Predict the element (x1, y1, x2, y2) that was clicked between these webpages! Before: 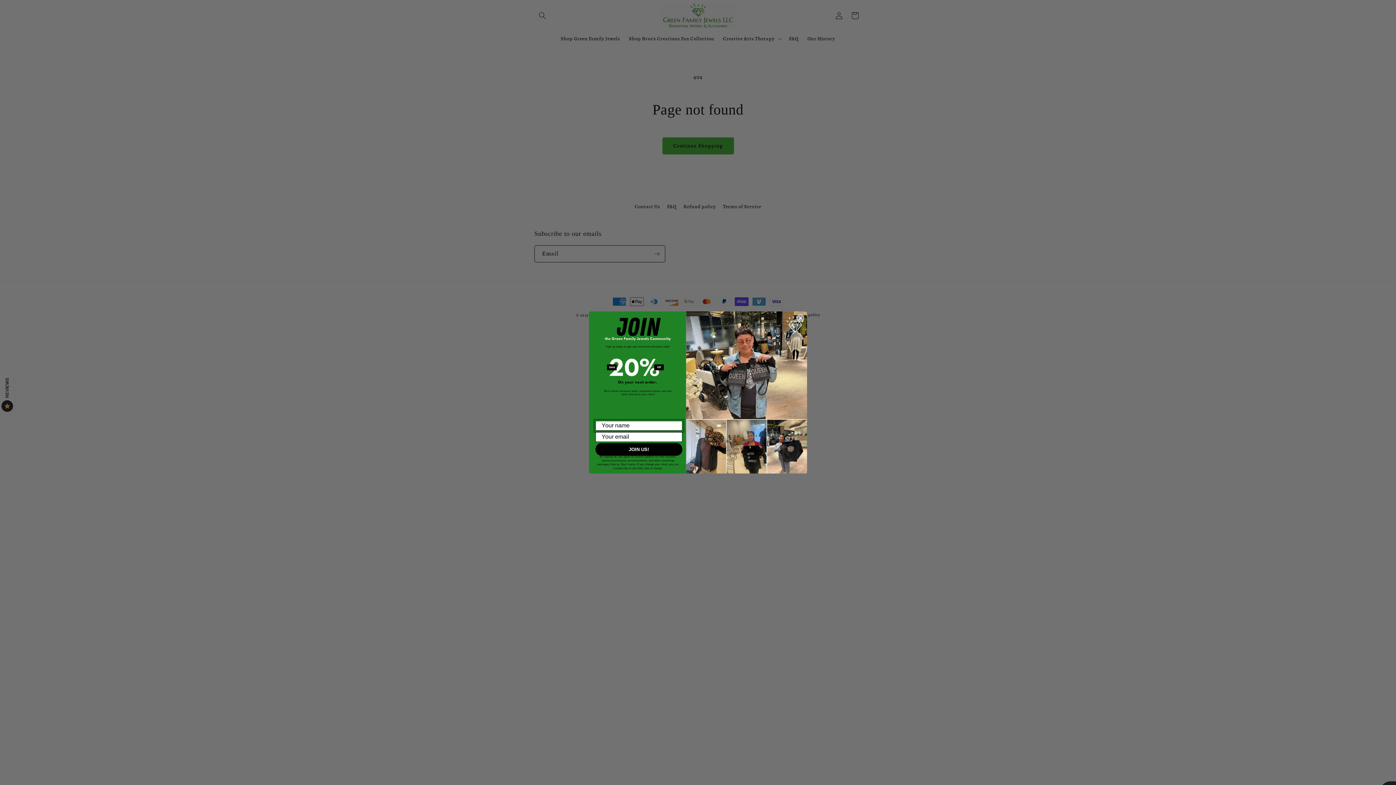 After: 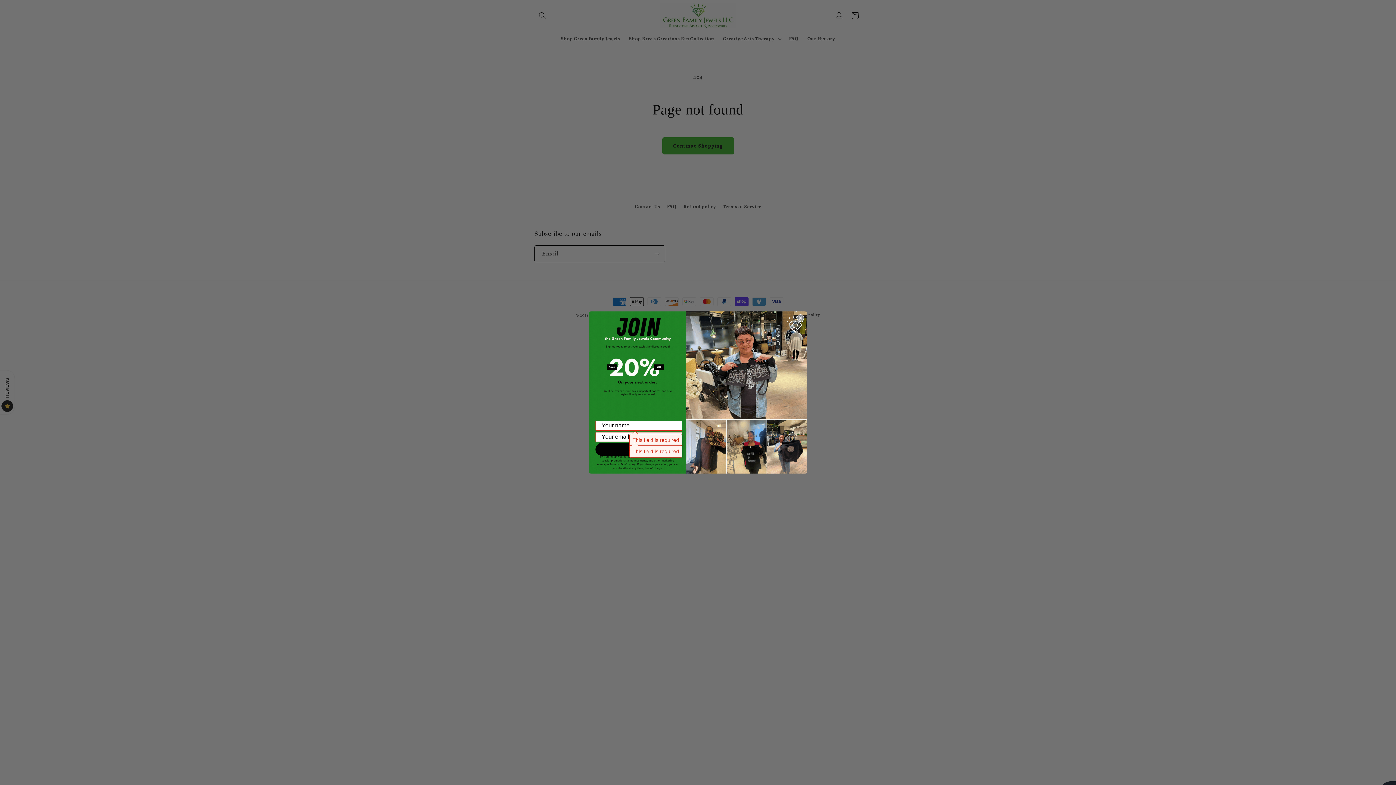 Action: bbox: (595, 443, 682, 455) label: JOIN US!